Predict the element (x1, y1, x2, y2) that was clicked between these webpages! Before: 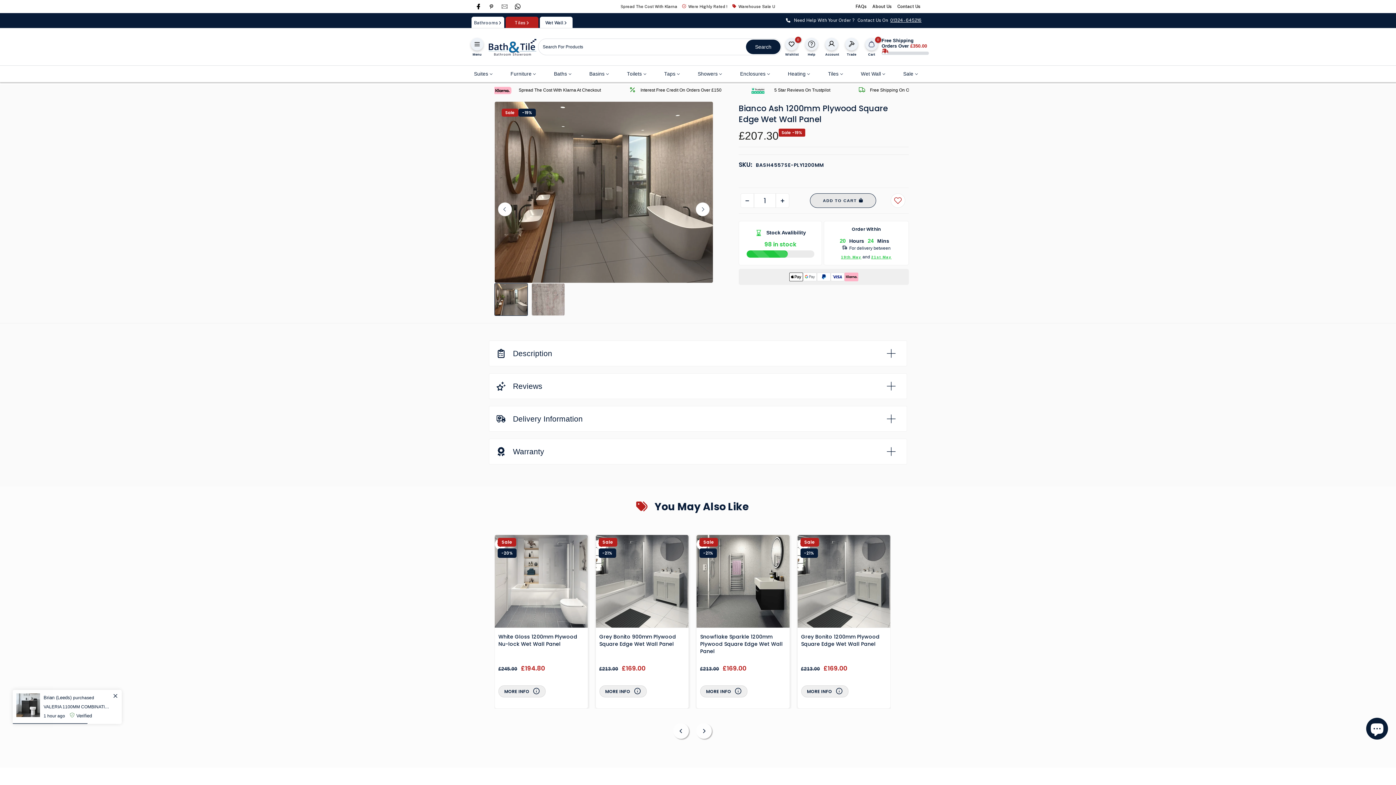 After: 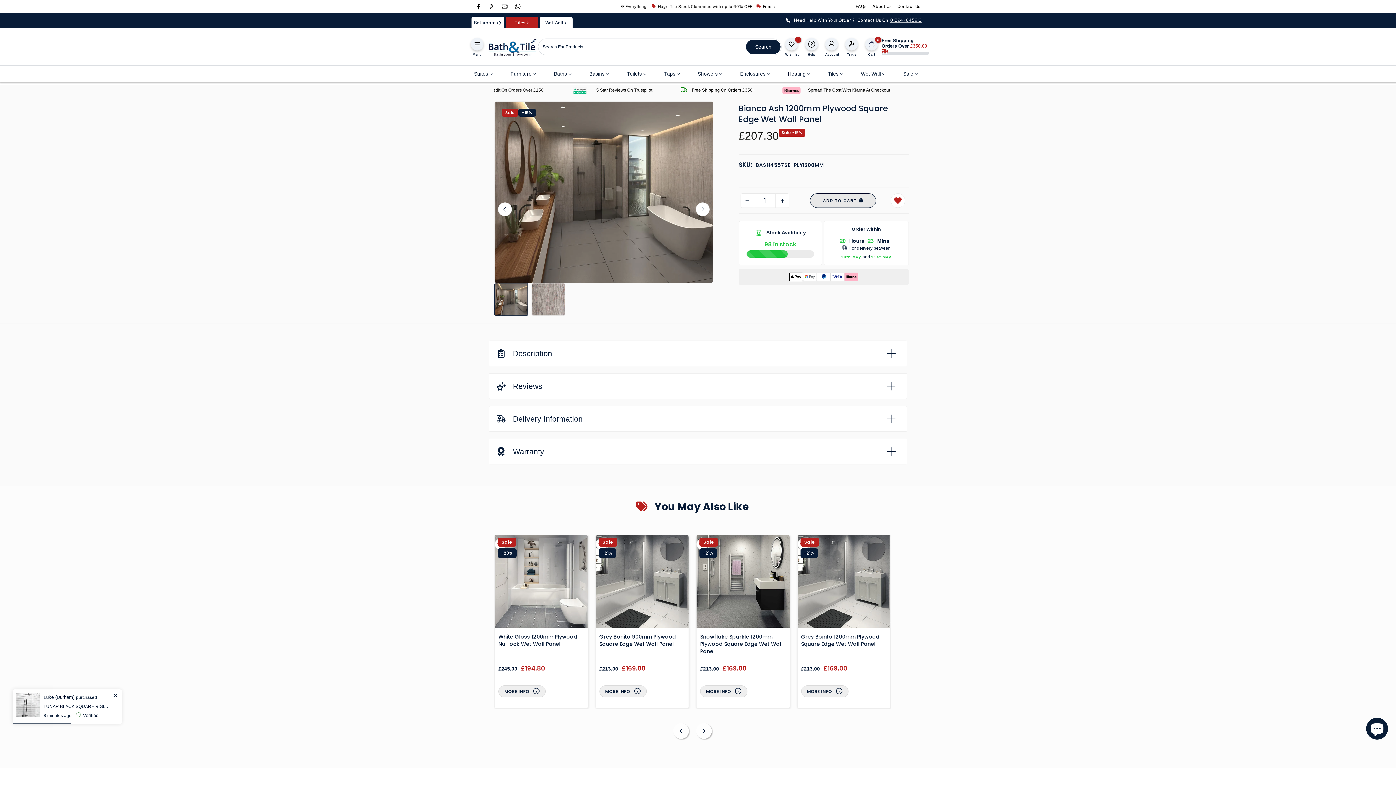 Action: bbox: (890, 193, 905, 208)